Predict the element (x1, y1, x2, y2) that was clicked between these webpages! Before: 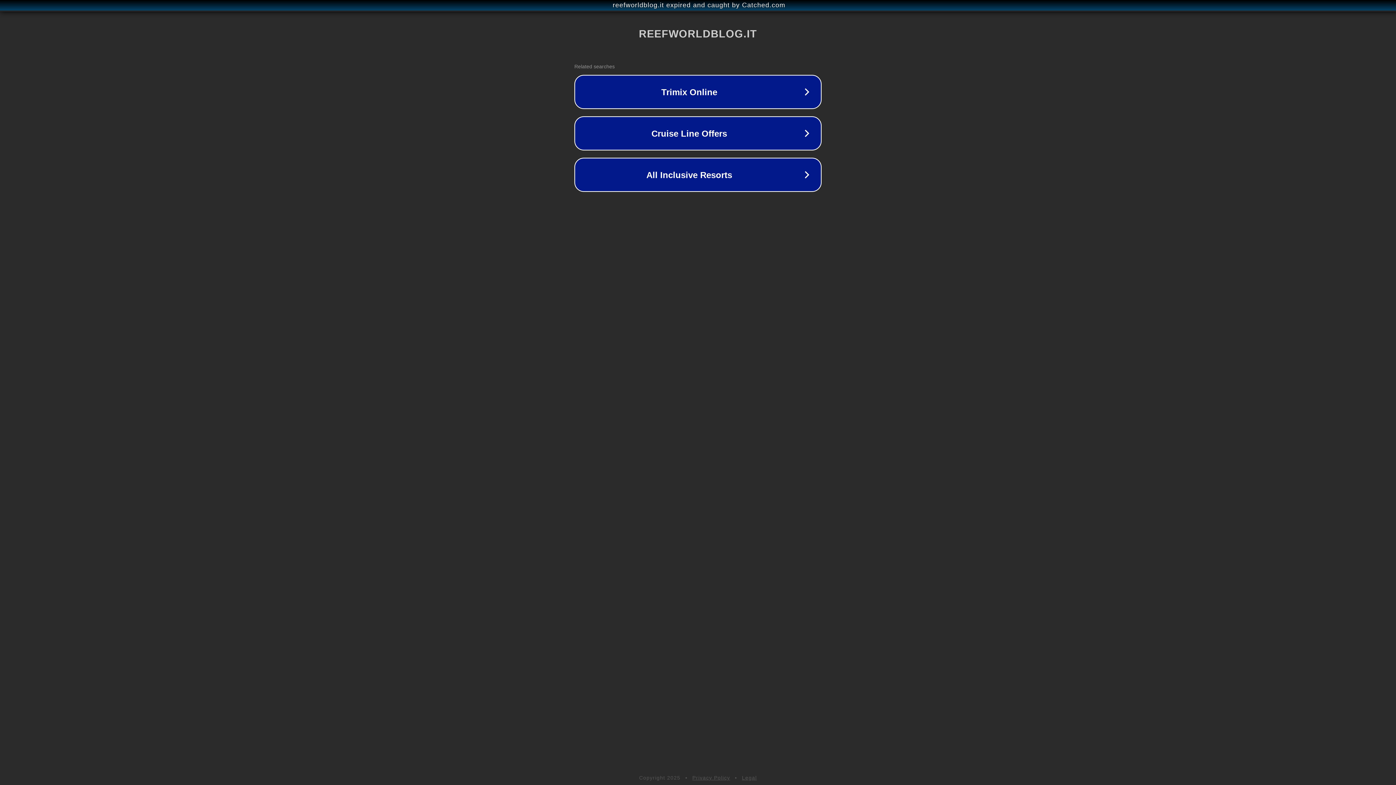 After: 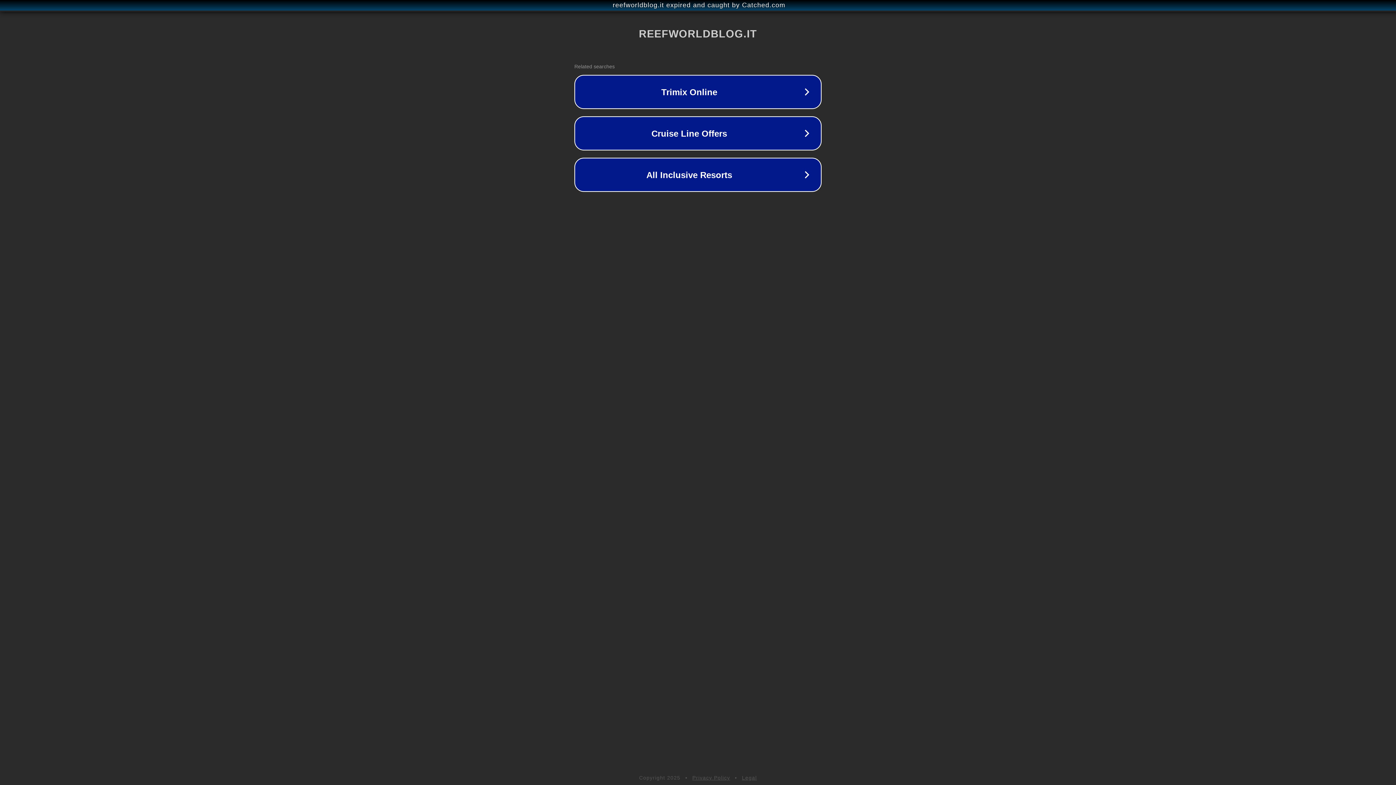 Action: label: Legal bbox: (742, 775, 757, 781)